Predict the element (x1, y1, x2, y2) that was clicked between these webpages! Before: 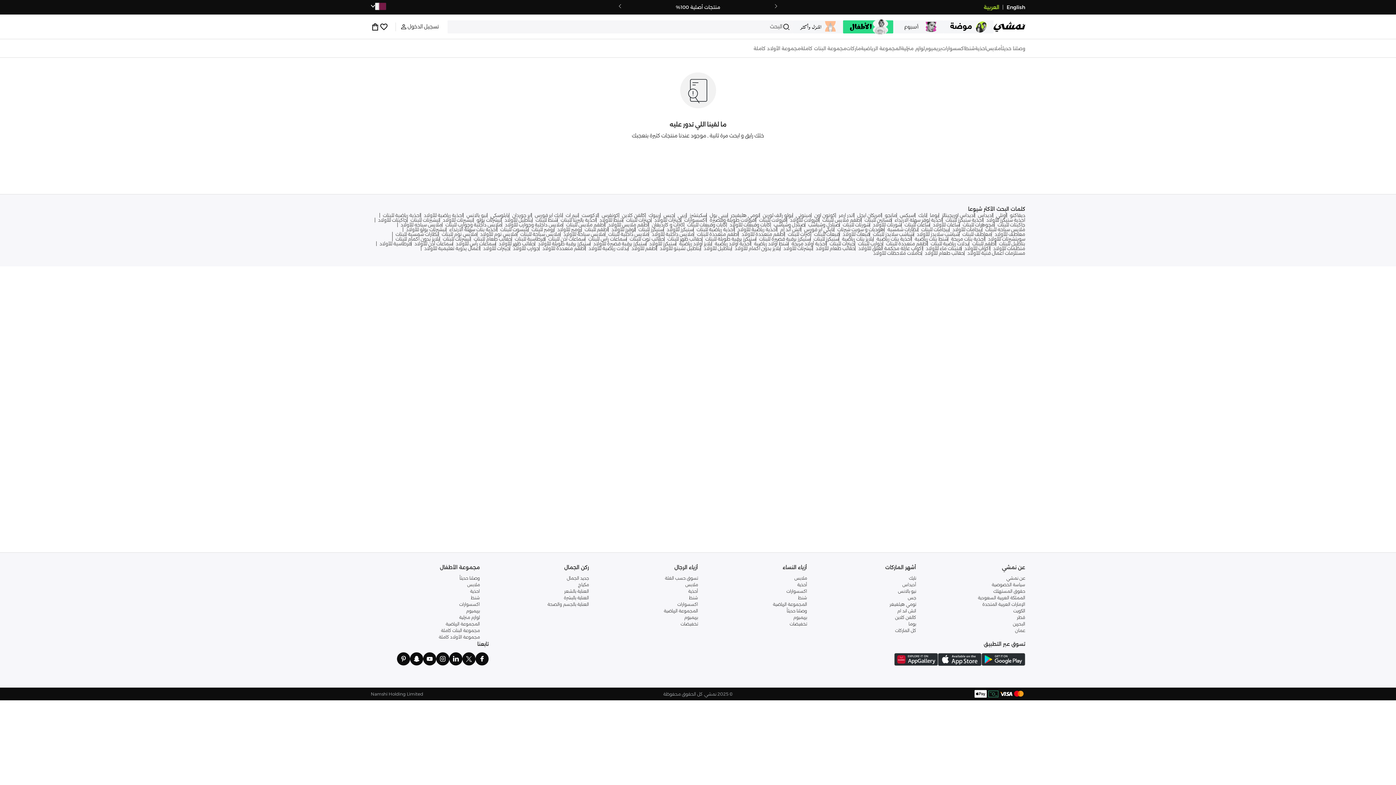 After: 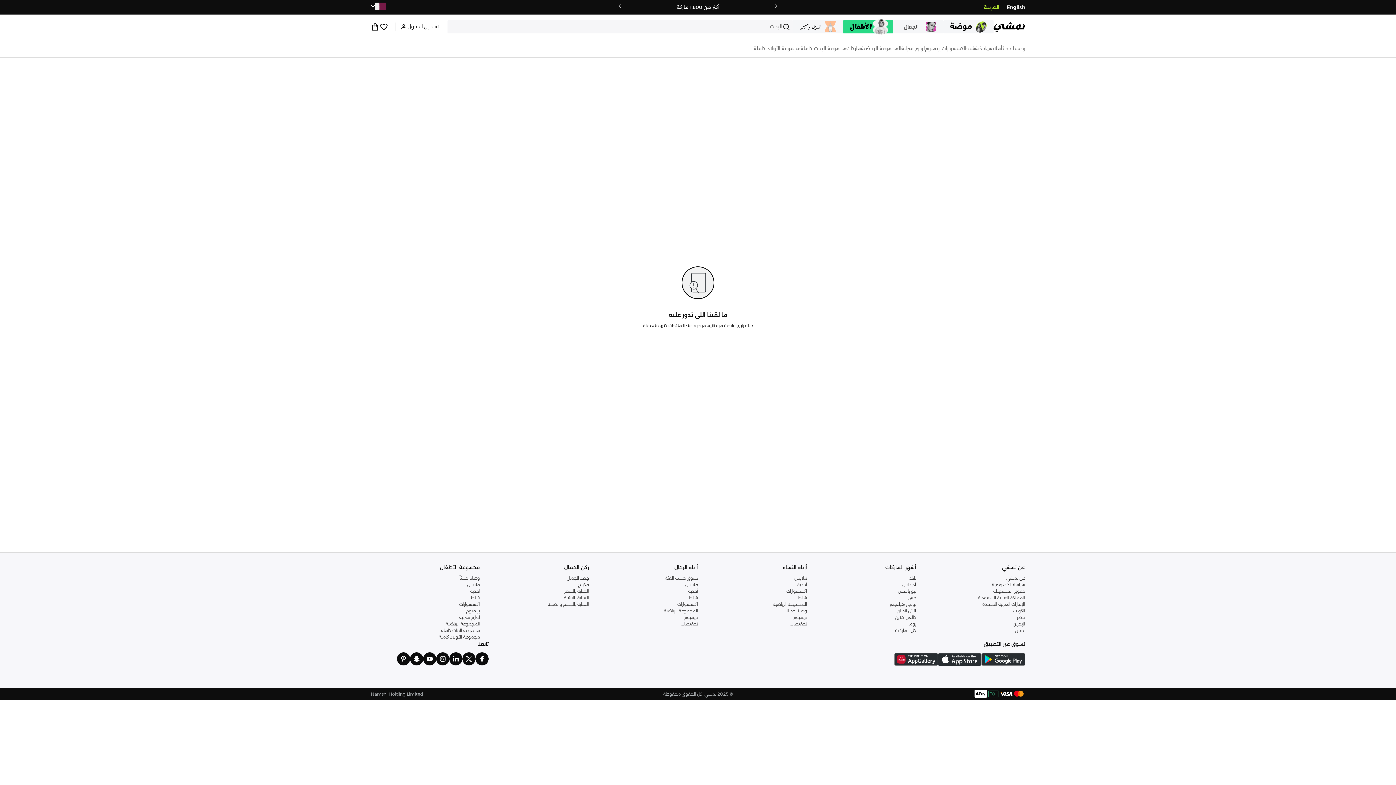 Action: bbox: (961, 424, 990, 428) label: اكواب للأولاد